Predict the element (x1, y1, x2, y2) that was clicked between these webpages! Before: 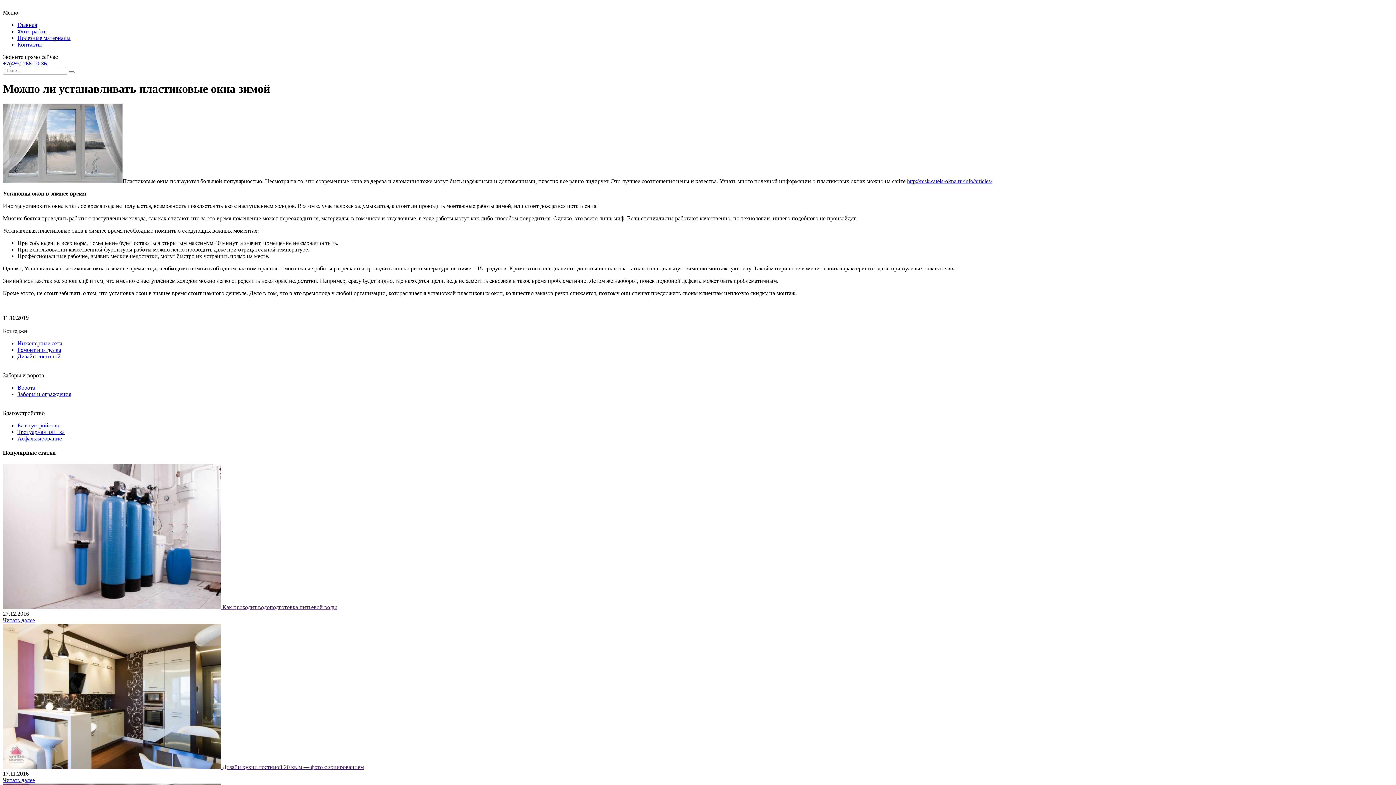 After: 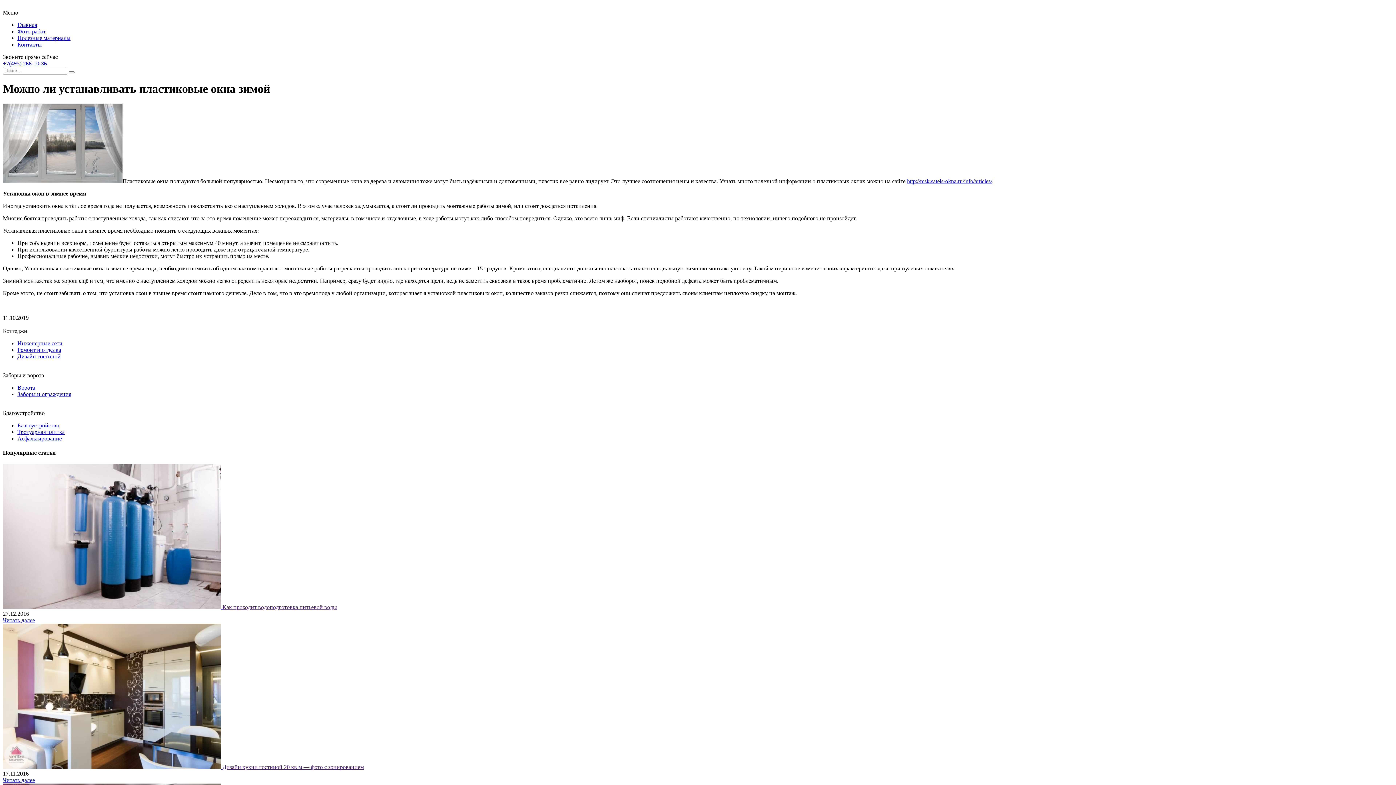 Action: label: Как проходит водоподготовка питьевой воды bbox: (222, 604, 337, 610)